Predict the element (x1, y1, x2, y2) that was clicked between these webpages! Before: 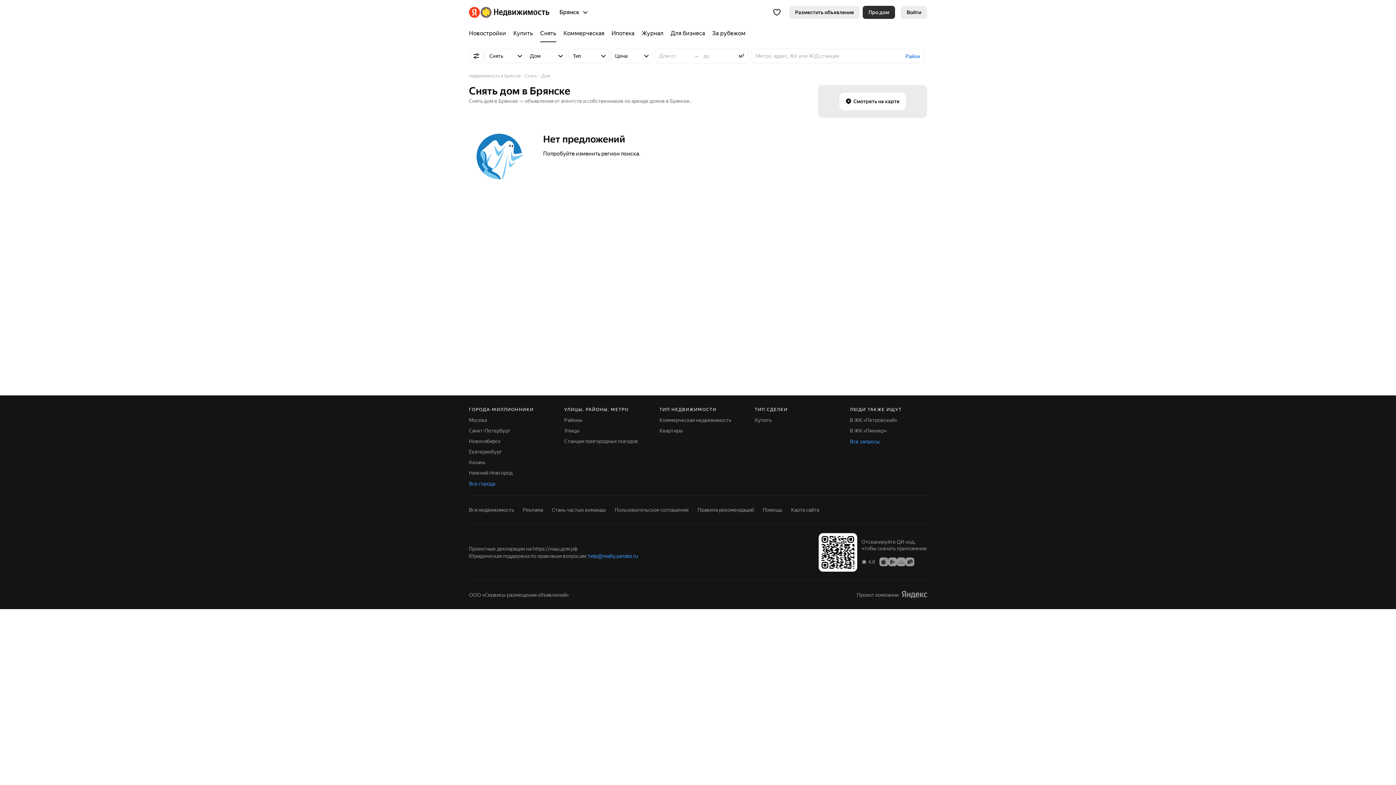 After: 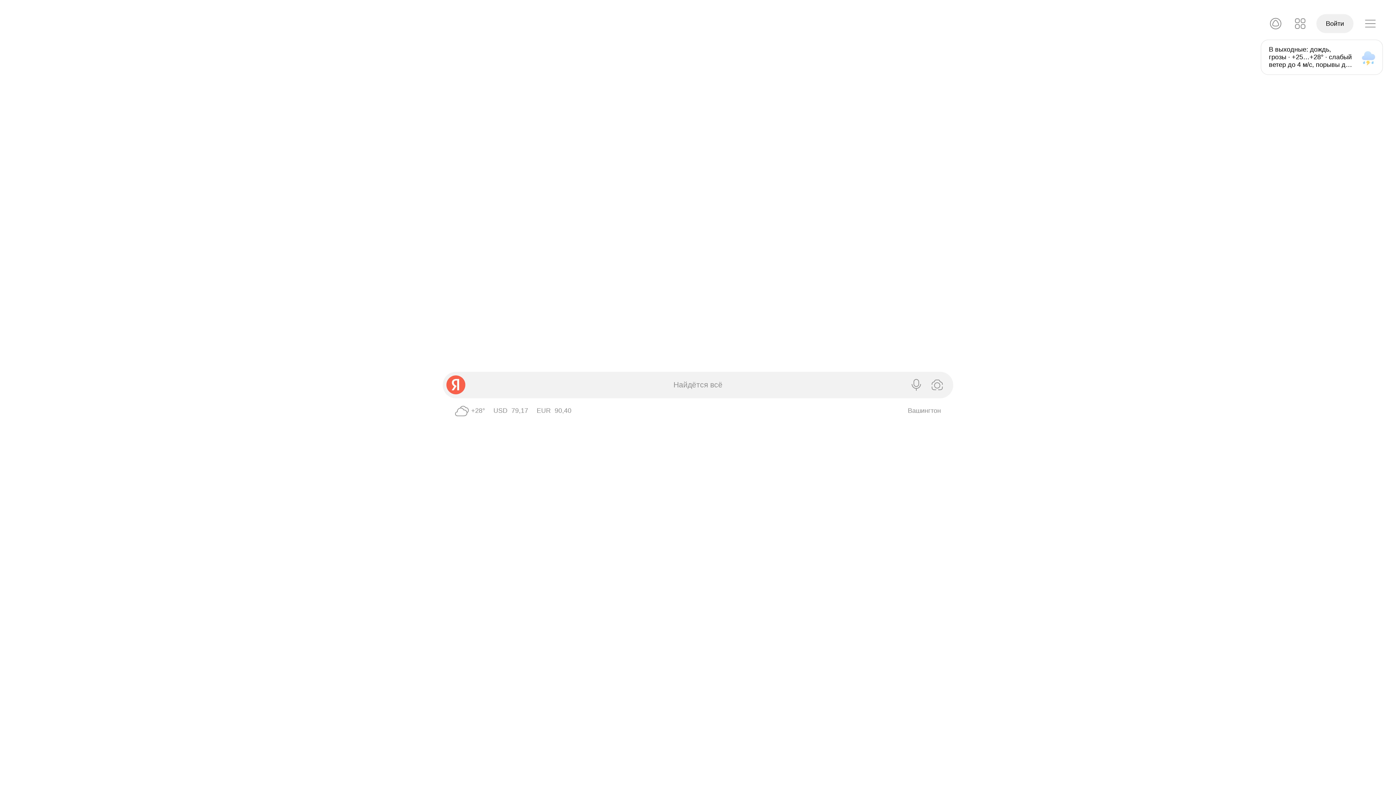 Action: bbox: (469, 6, 480, 17)